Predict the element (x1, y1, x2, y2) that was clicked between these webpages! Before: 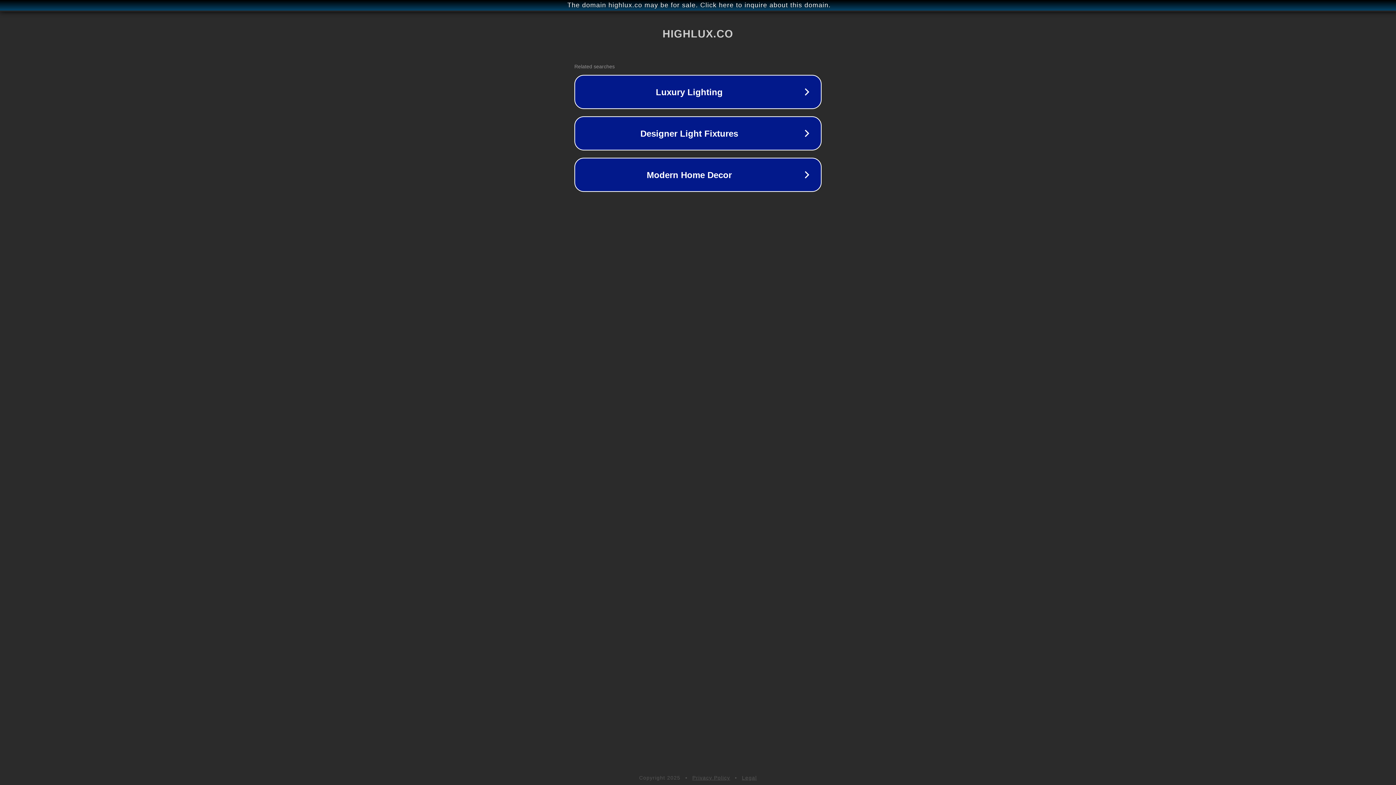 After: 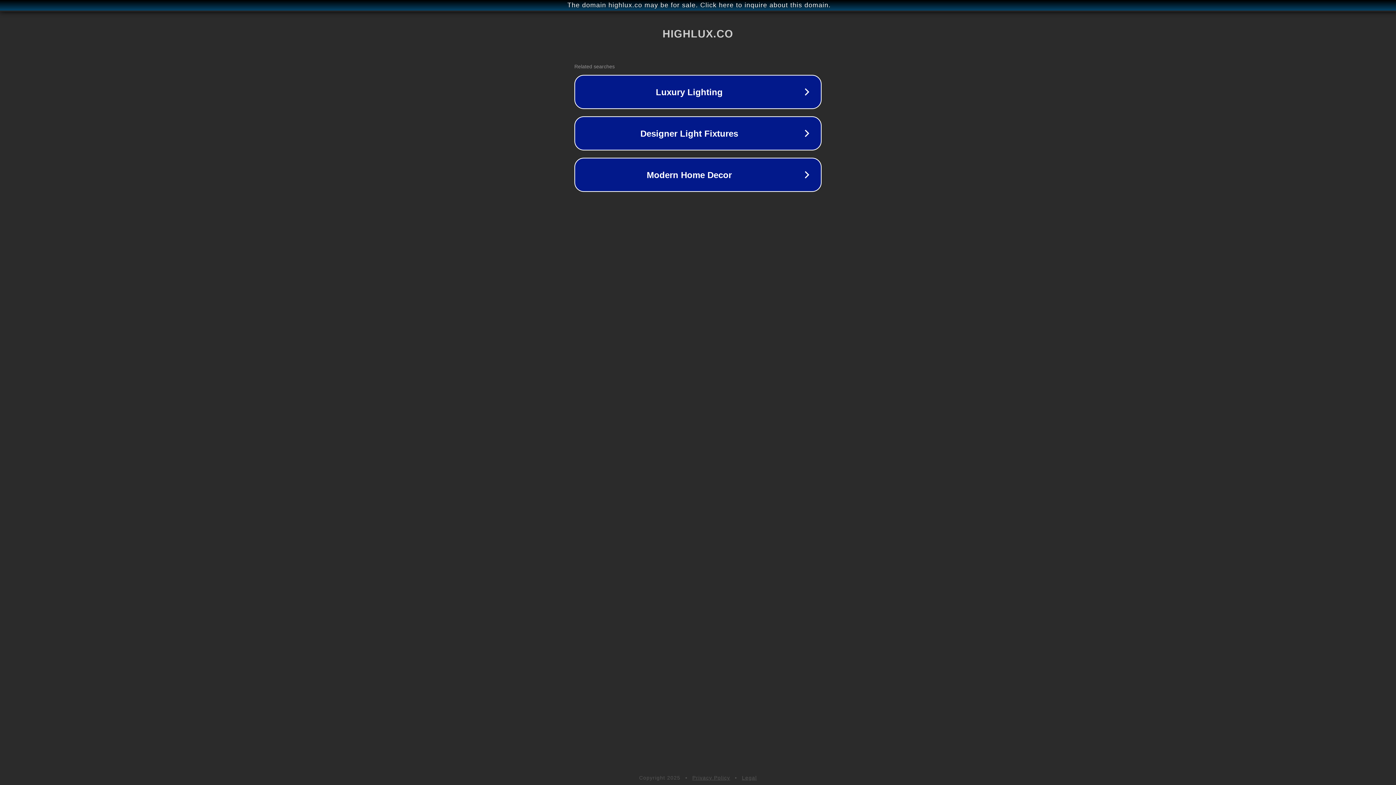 Action: bbox: (742, 775, 757, 781) label: Legal